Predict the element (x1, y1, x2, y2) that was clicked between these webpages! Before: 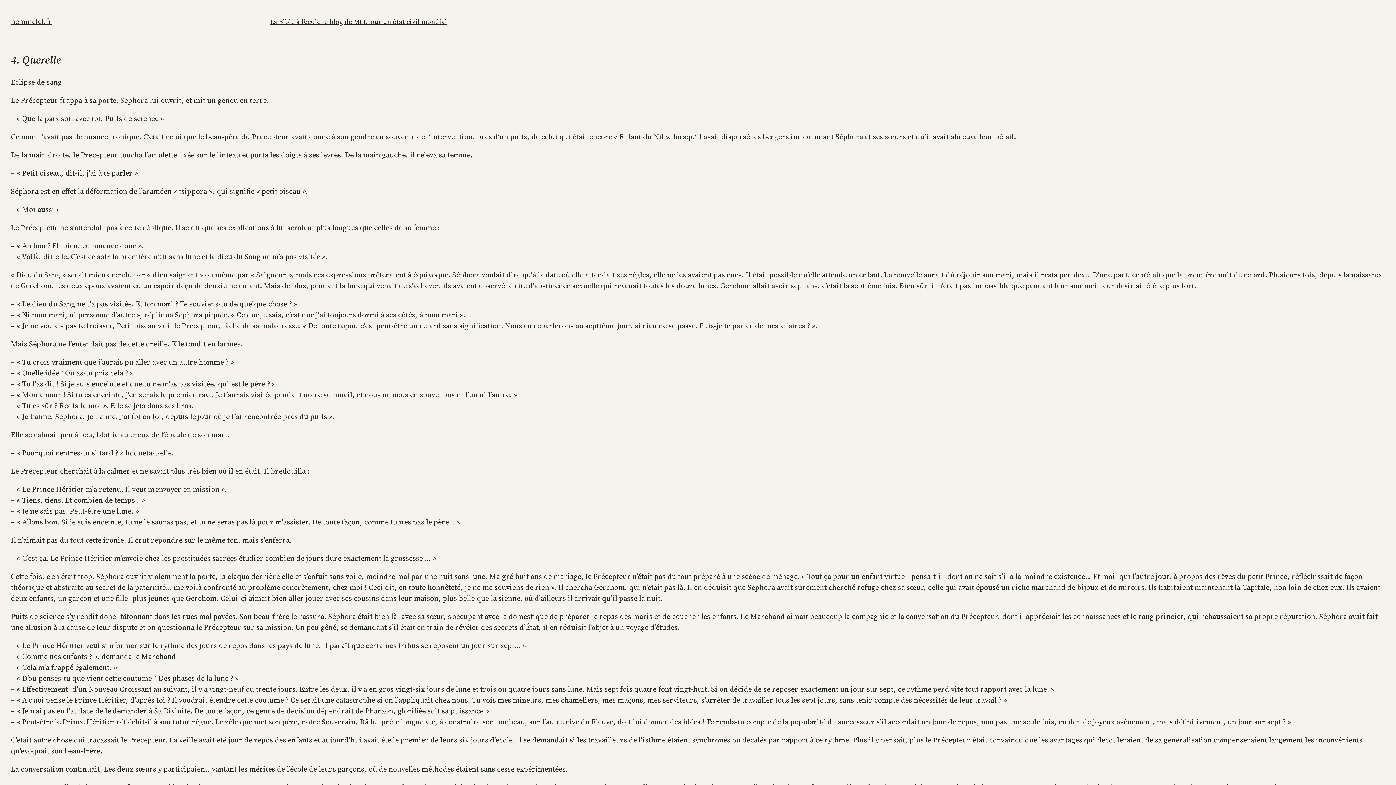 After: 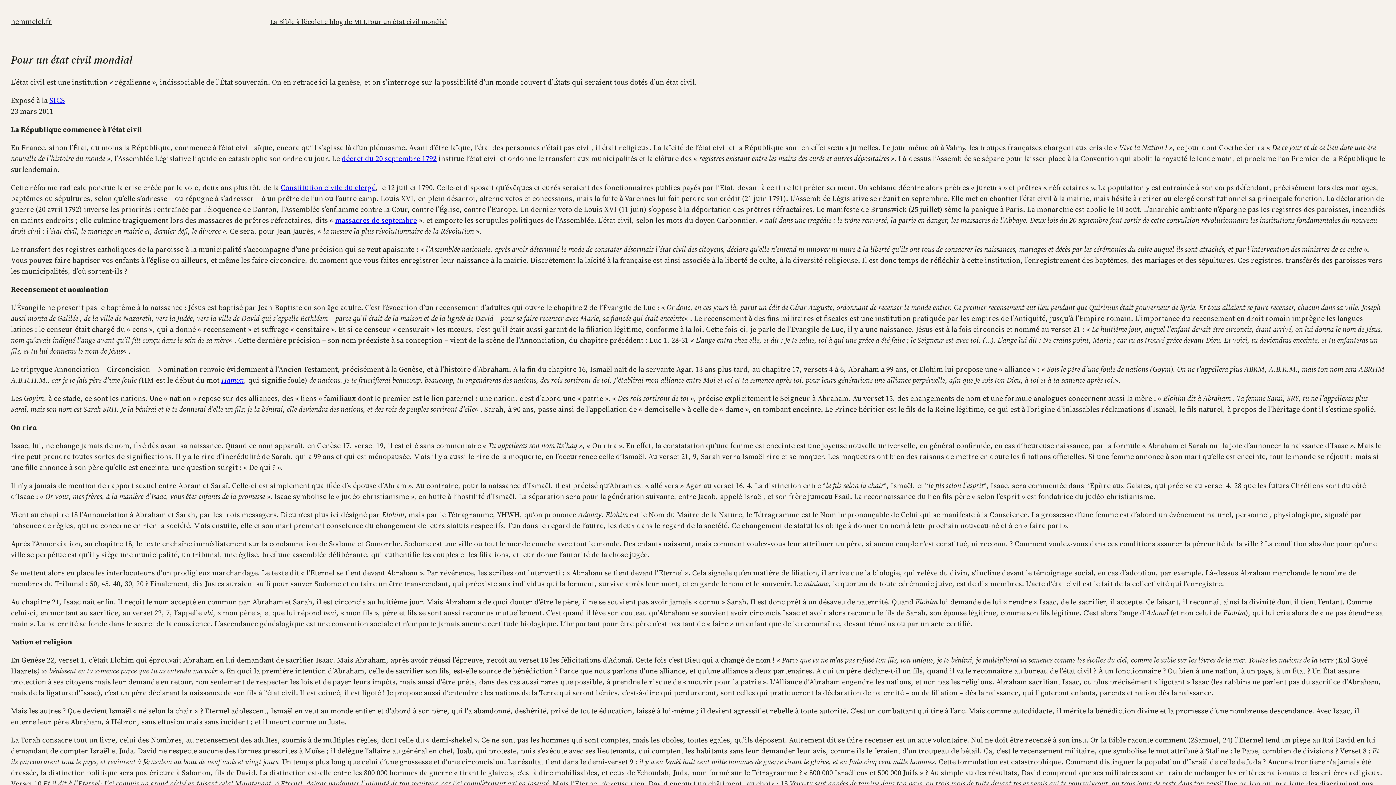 Action: label: Pour un état civil mondial bbox: (366, 16, 447, 26)